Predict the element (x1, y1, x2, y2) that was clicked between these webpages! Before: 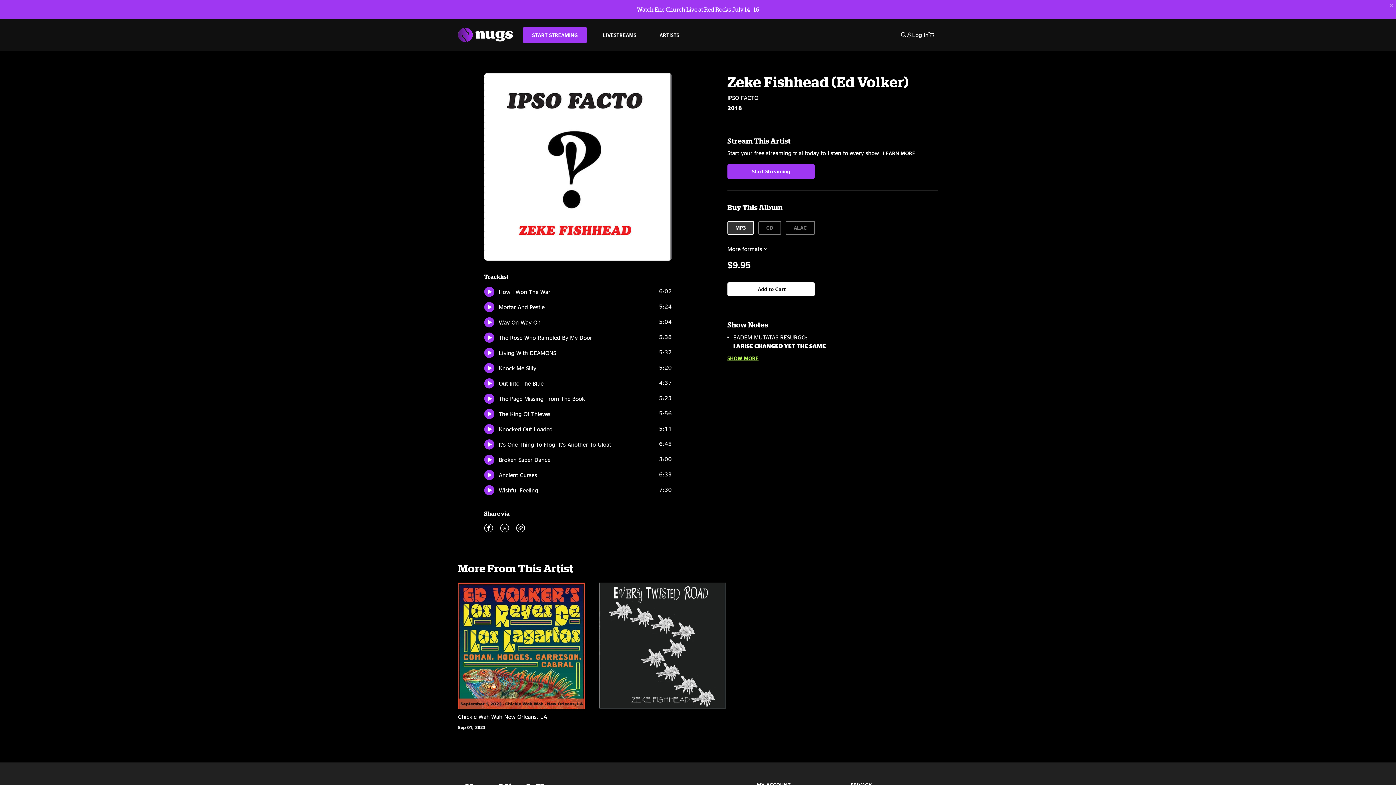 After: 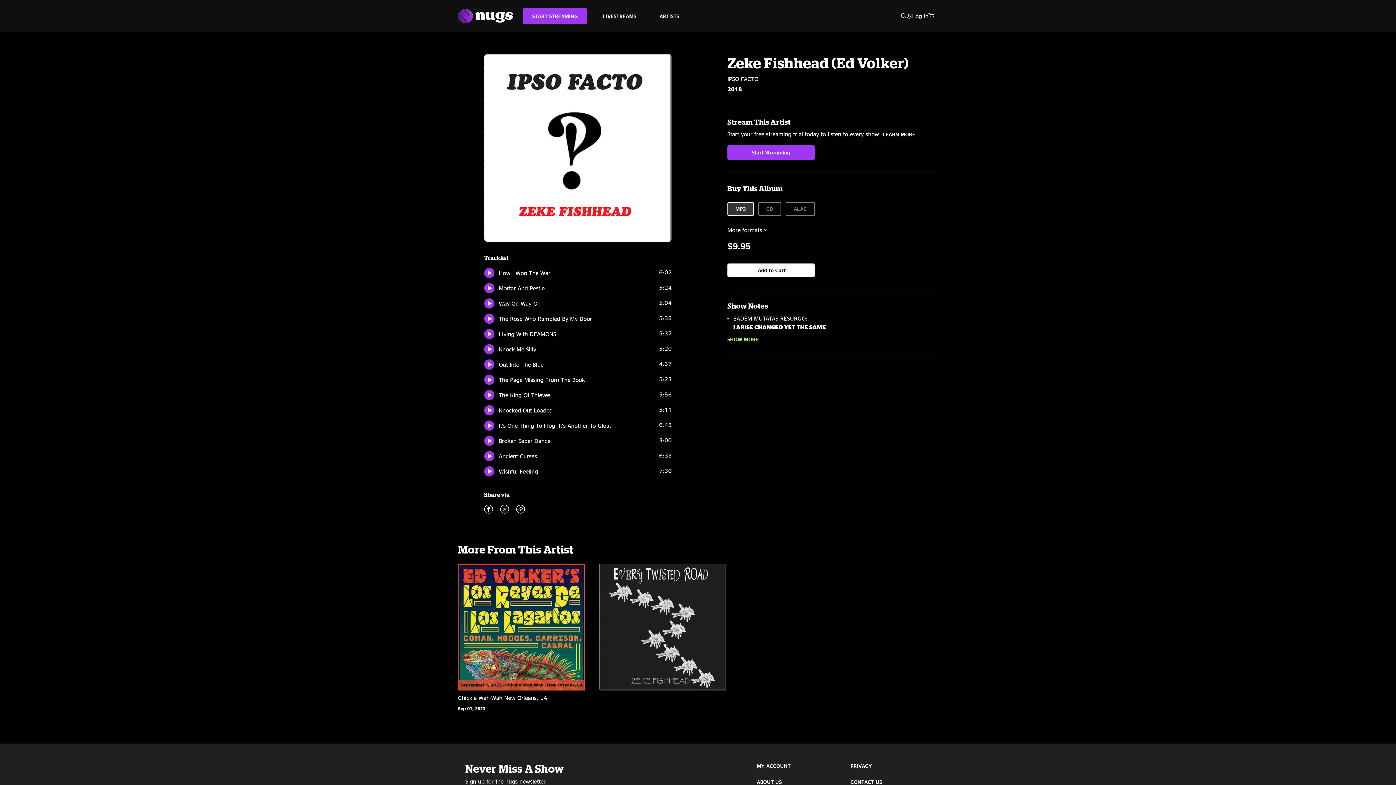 Action: bbox: (1387, 3, 1396, 7) label: Close